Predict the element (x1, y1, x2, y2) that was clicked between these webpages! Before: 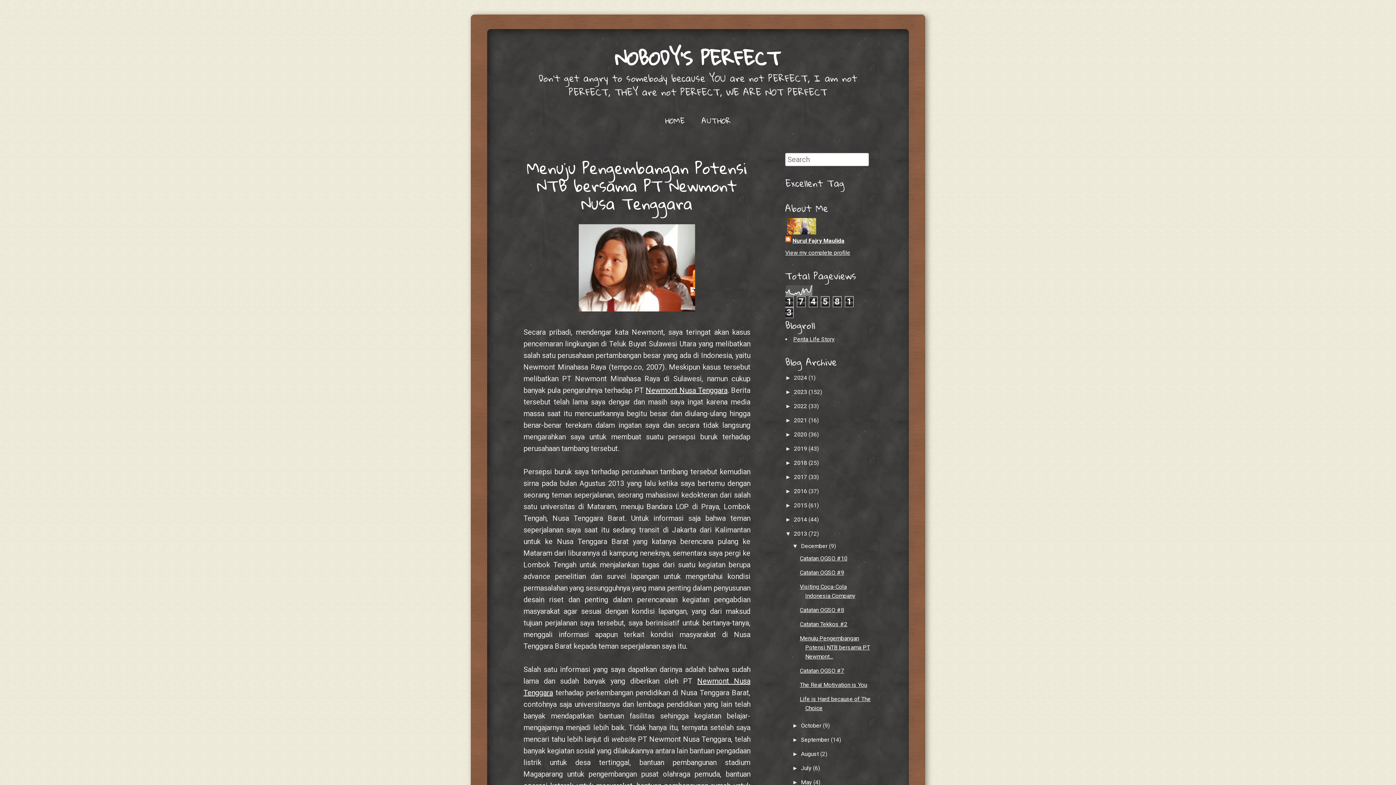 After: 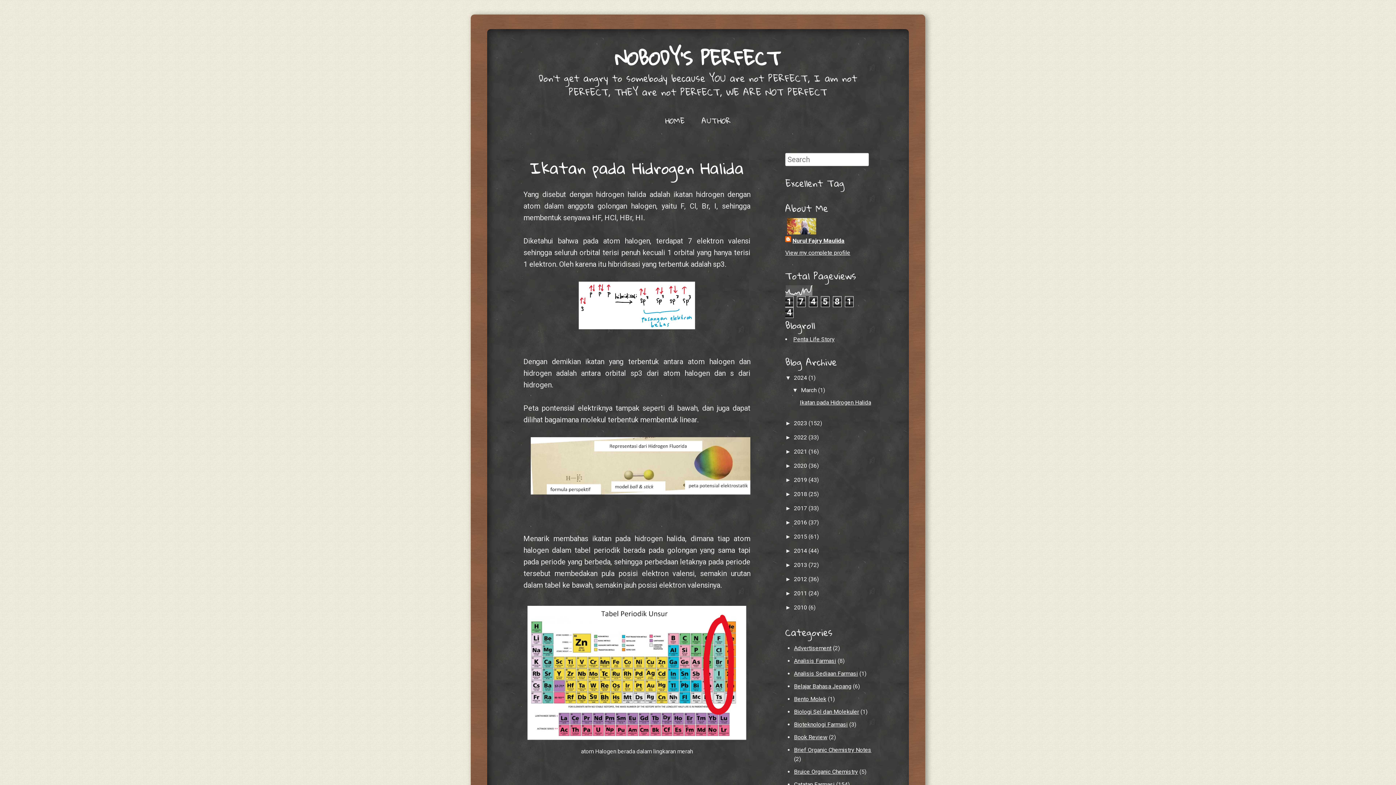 Action: label: 2024  bbox: (794, 374, 808, 381)